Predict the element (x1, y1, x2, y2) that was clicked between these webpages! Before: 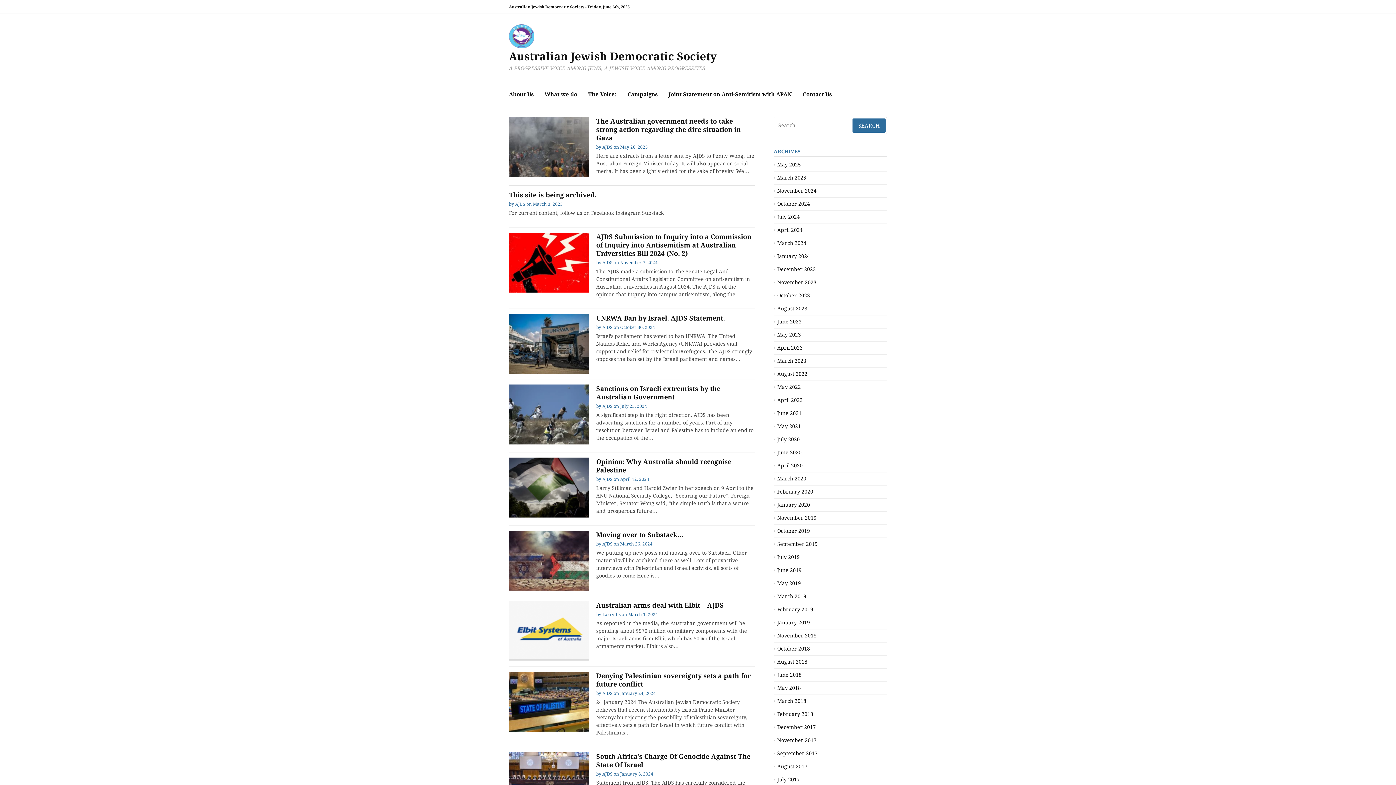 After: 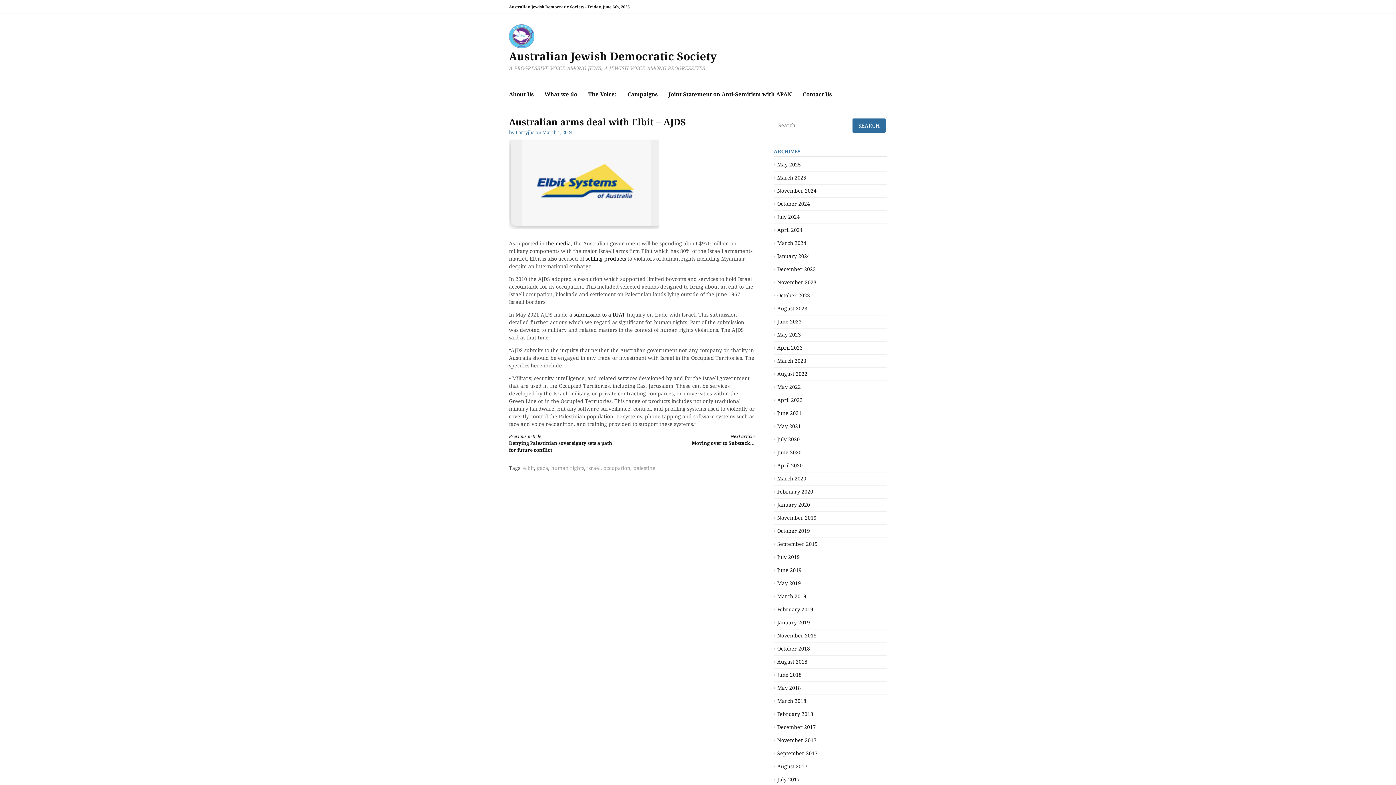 Action: bbox: (628, 612, 658, 617) label: March 1, 2024